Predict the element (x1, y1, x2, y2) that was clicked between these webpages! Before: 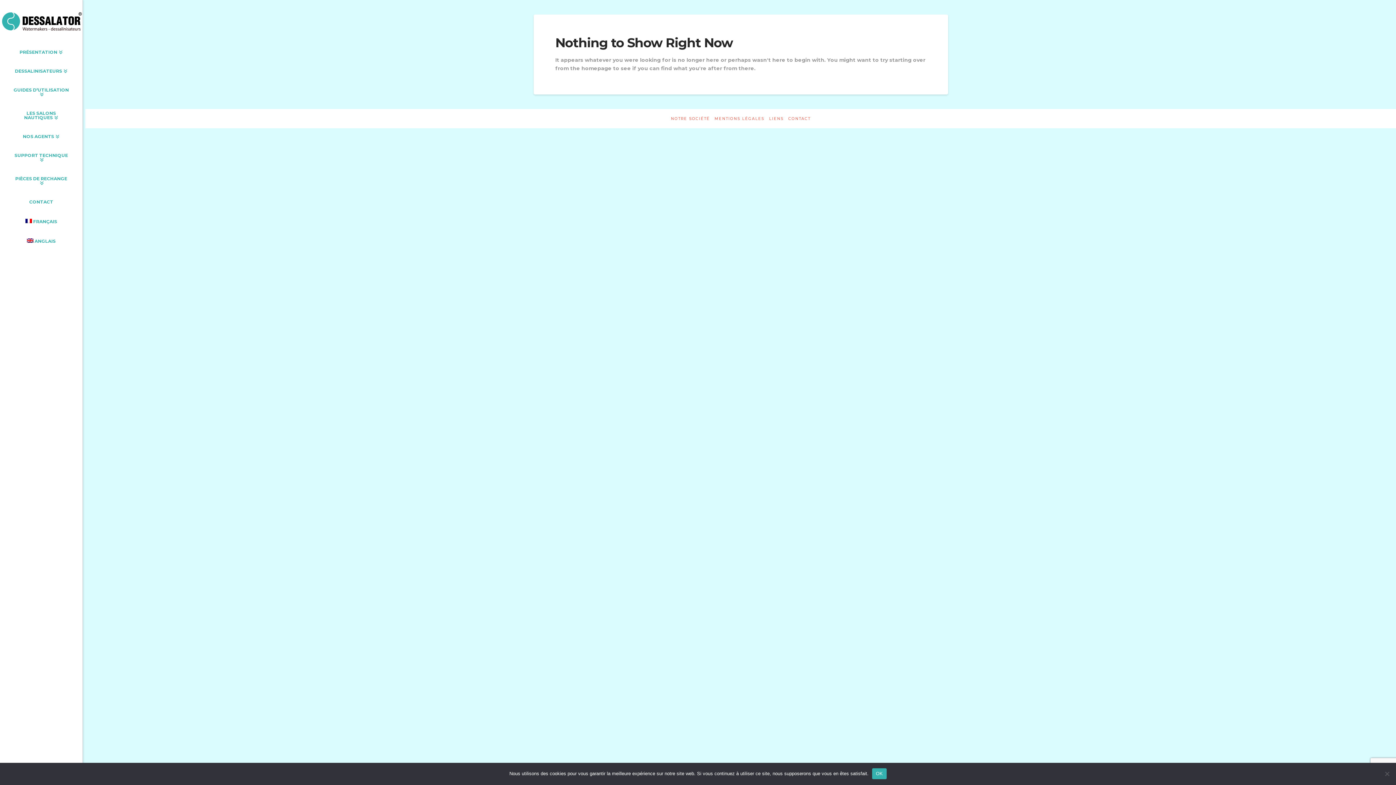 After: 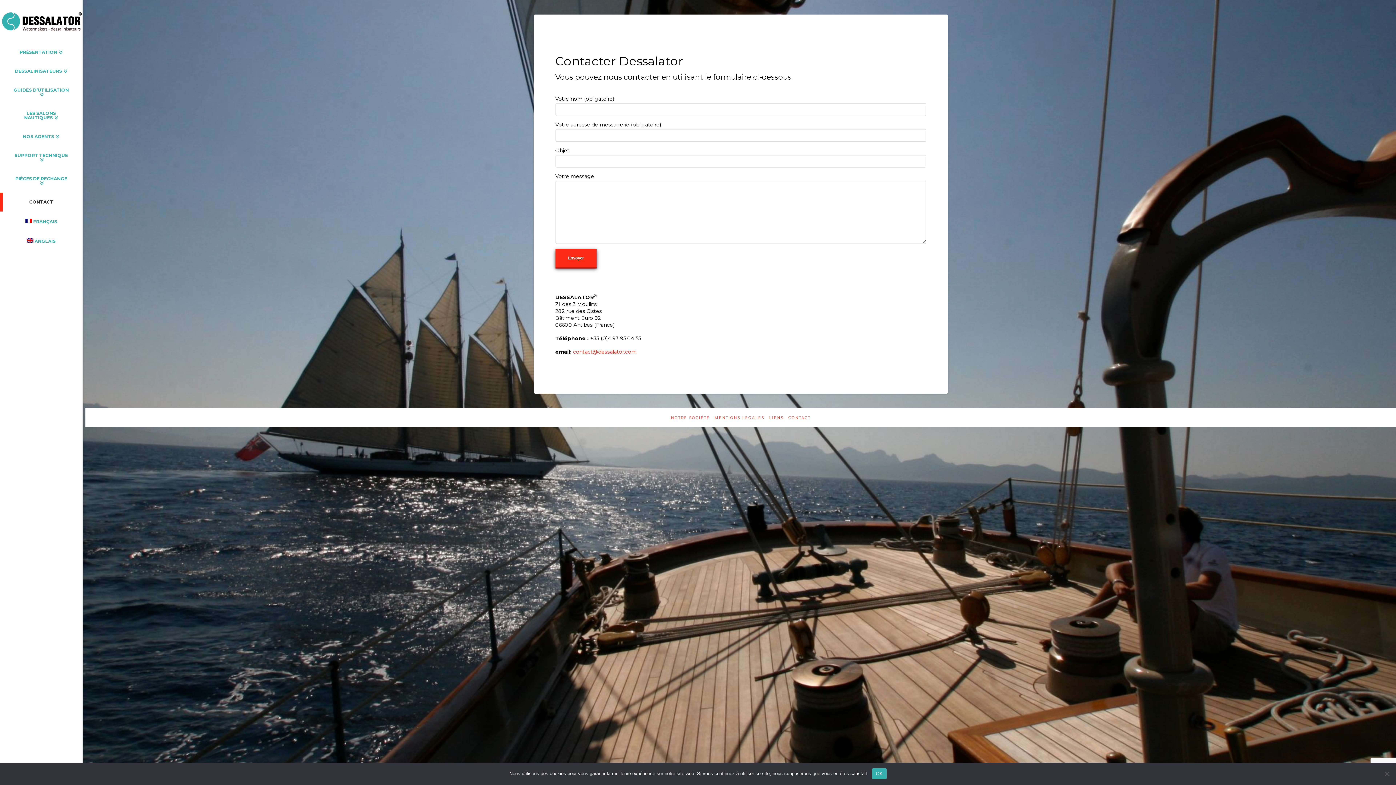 Action: label: CONTACT bbox: (788, 116, 810, 120)